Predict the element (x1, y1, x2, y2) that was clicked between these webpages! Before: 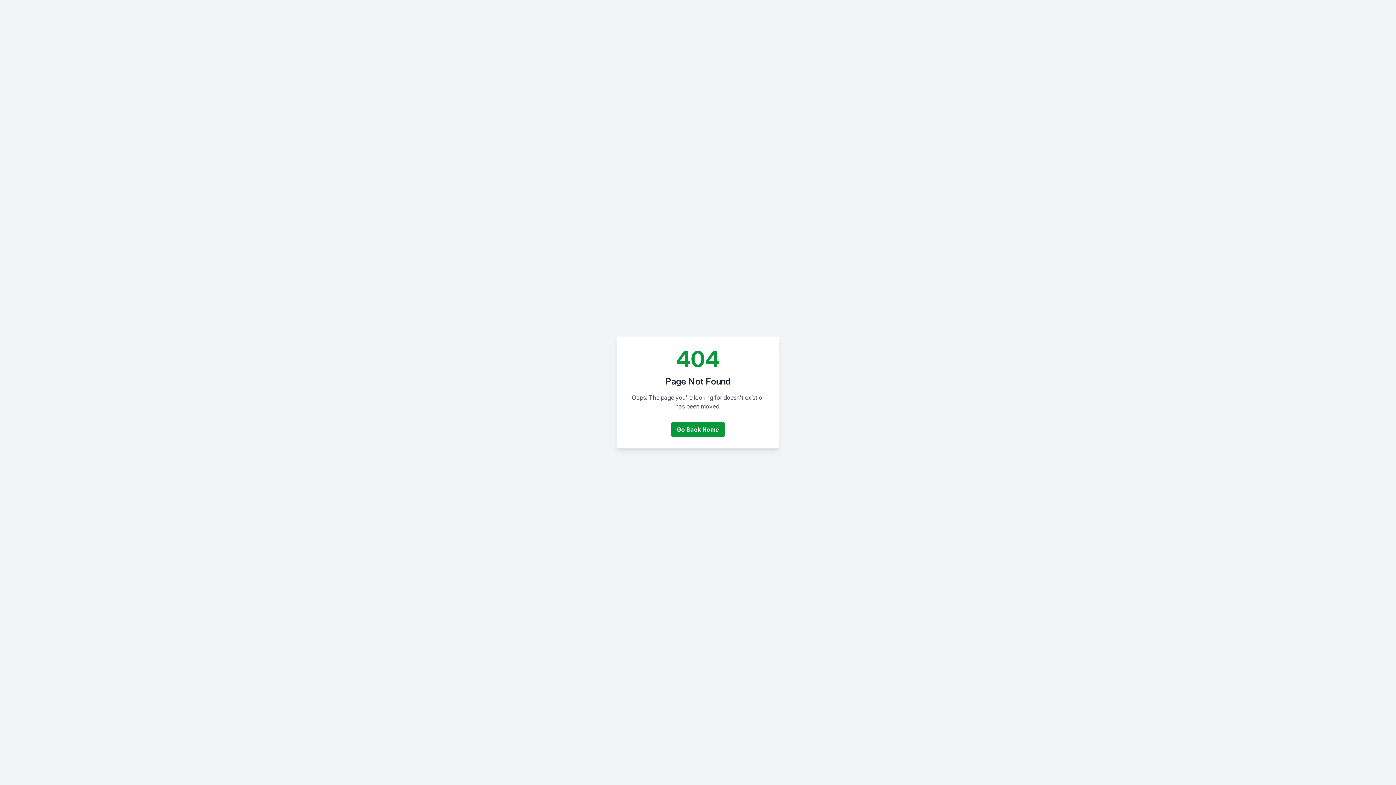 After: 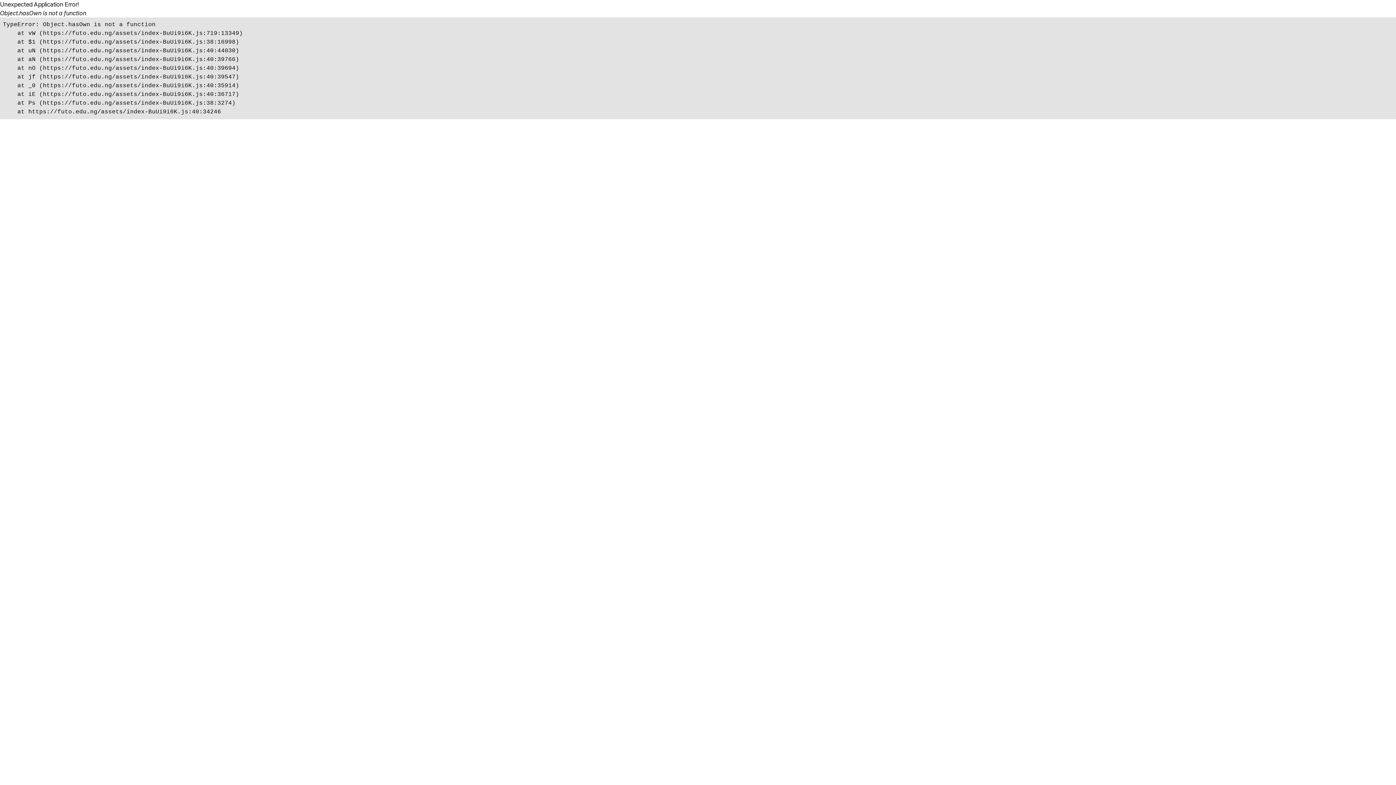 Action: bbox: (671, 422, 725, 437) label: Go Back Home